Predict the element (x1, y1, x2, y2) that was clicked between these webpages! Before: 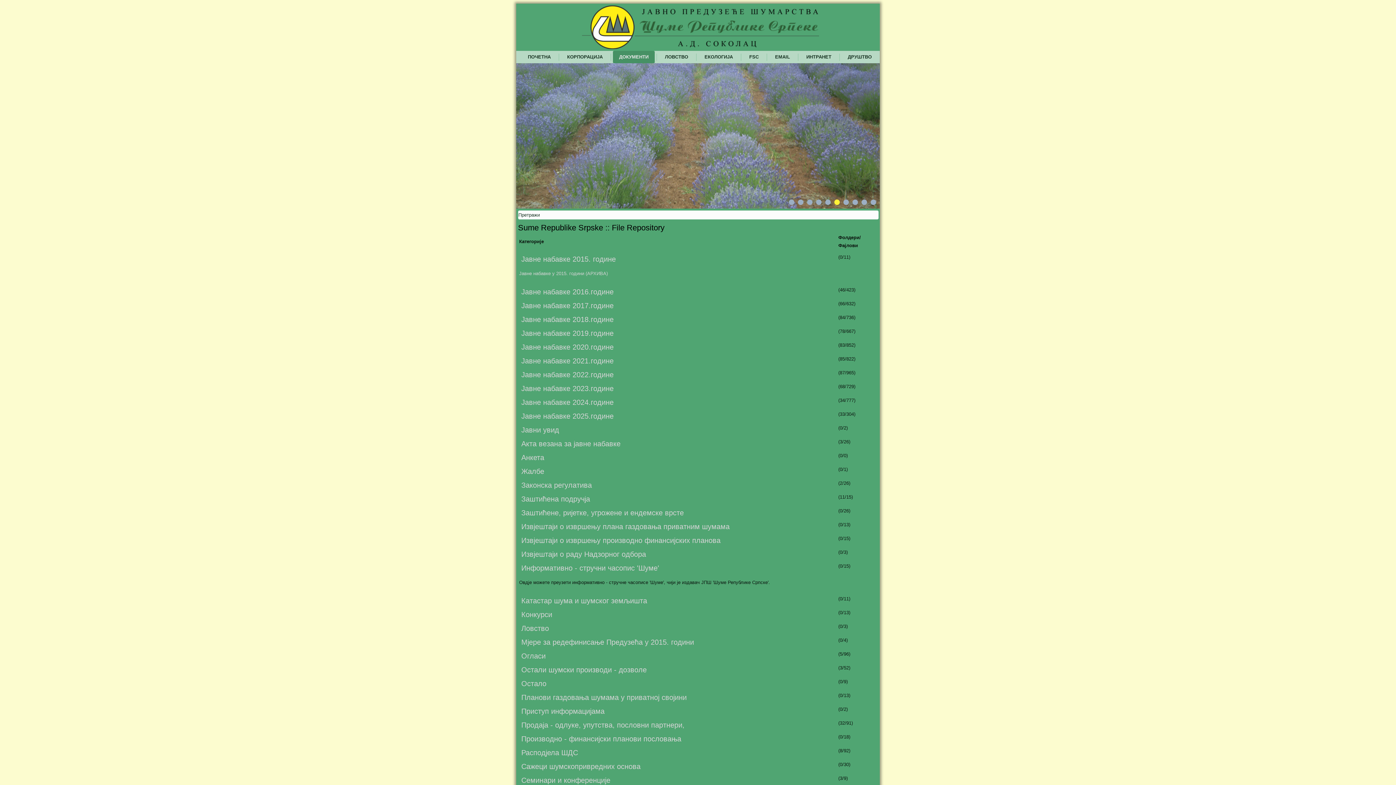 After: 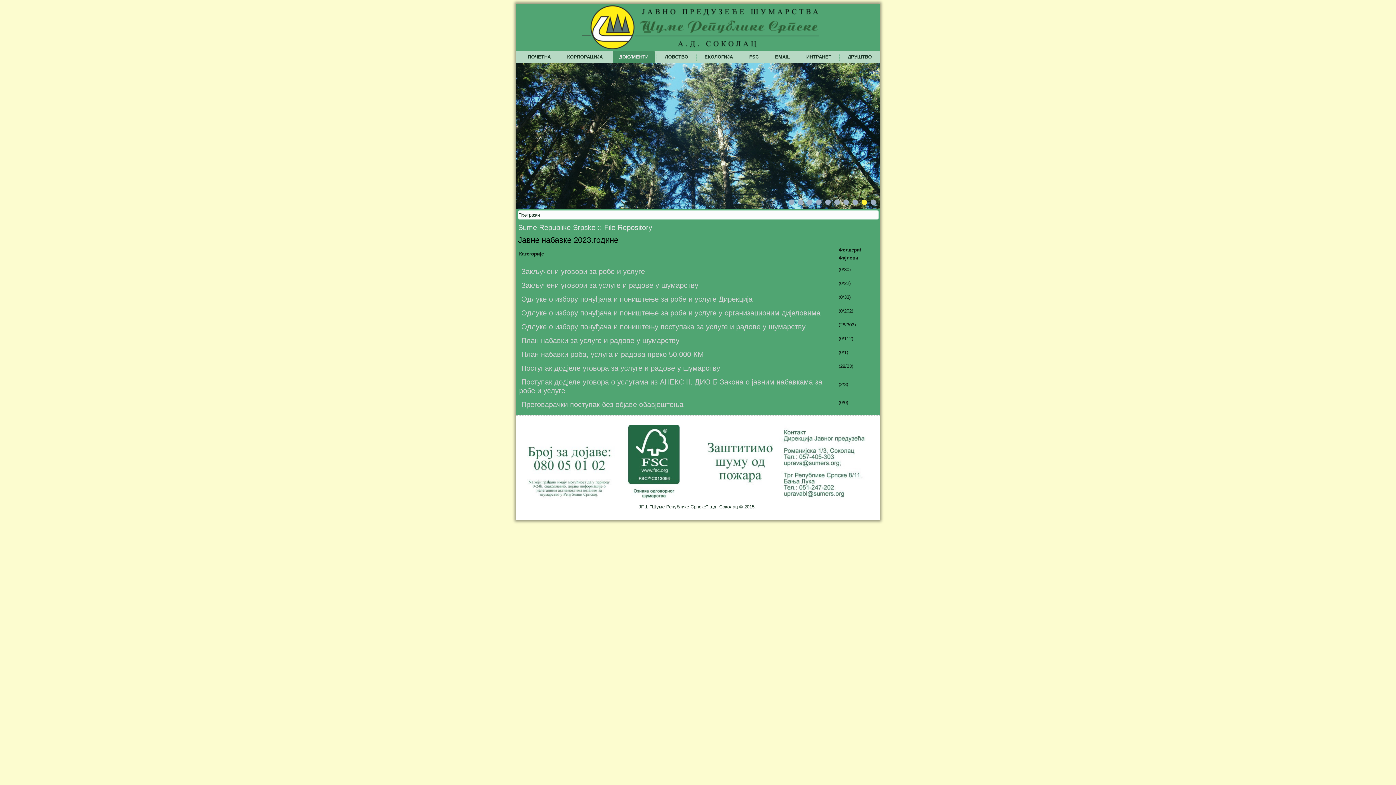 Action: bbox: (519, 384, 613, 392) label:  Јавне набавке 2023.године